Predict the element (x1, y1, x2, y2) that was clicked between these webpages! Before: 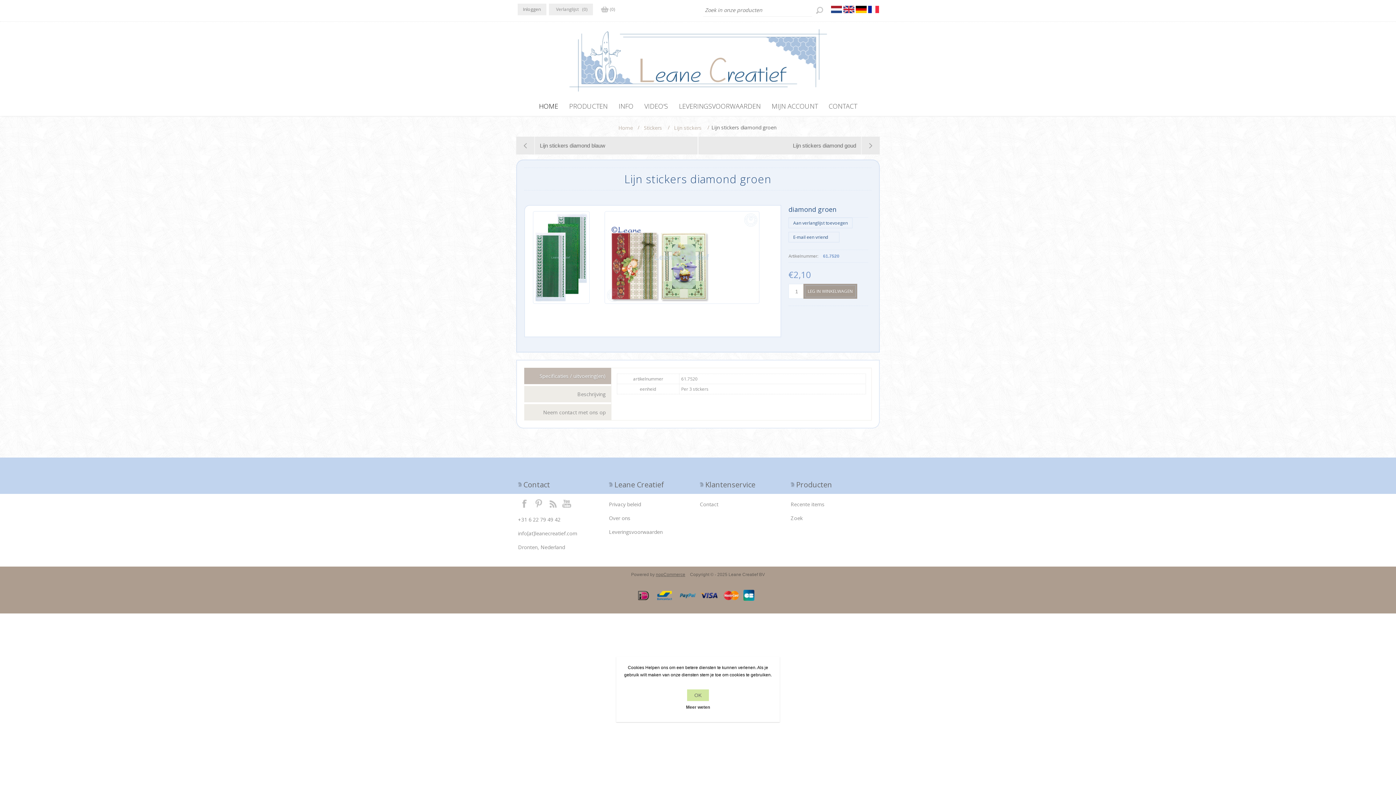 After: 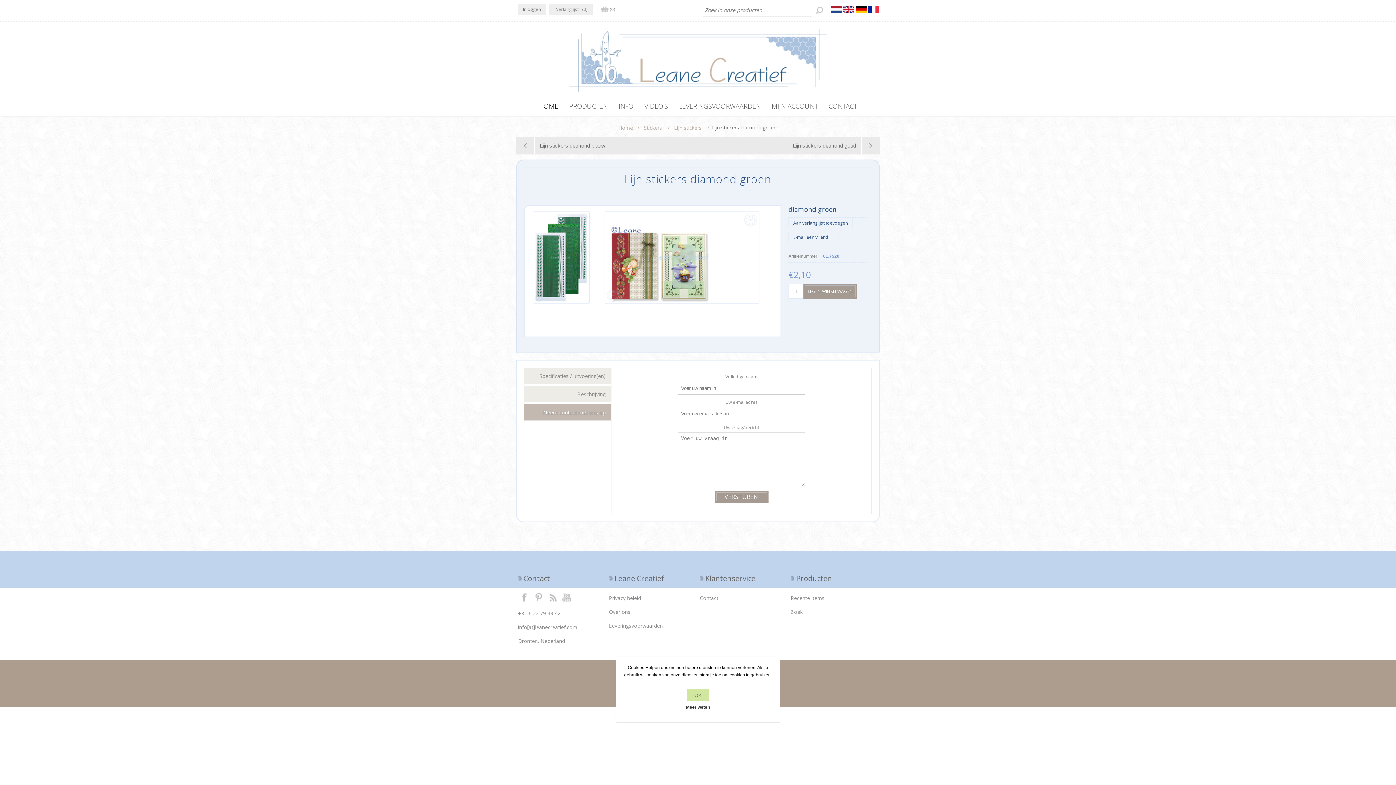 Action: bbox: (524, 404, 611, 420) label: Neem contact met ons op